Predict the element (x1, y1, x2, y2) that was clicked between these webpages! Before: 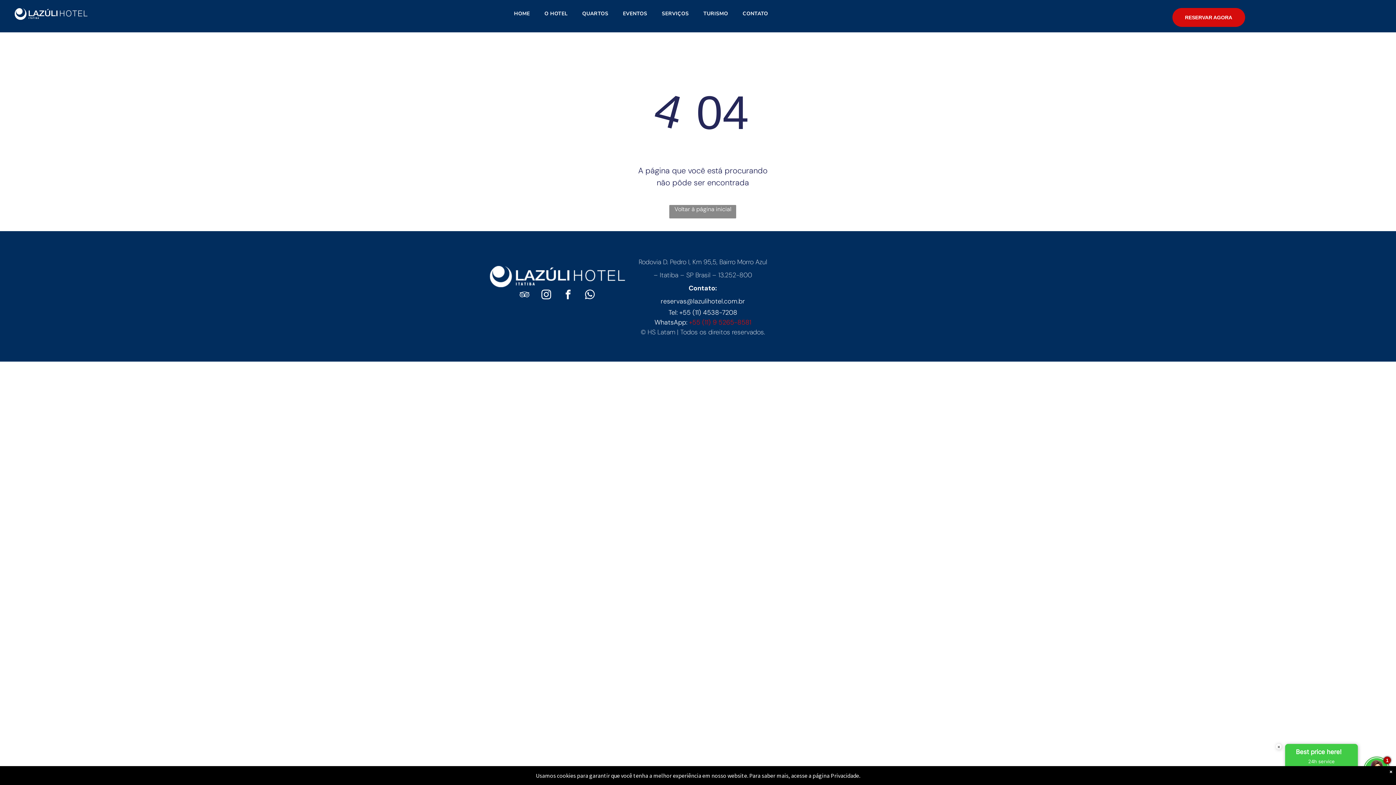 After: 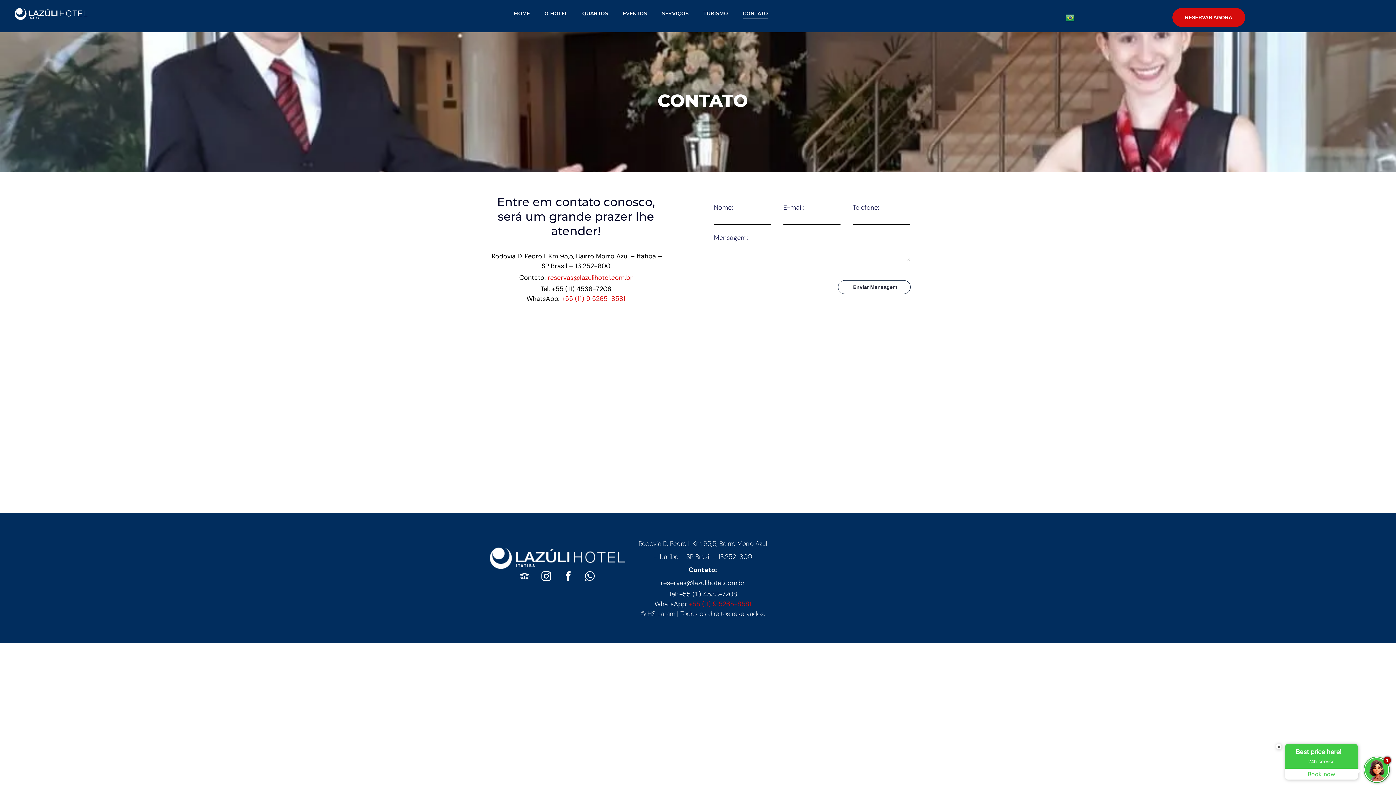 Action: label: CONTATO bbox: (735, 8, 775, 19)